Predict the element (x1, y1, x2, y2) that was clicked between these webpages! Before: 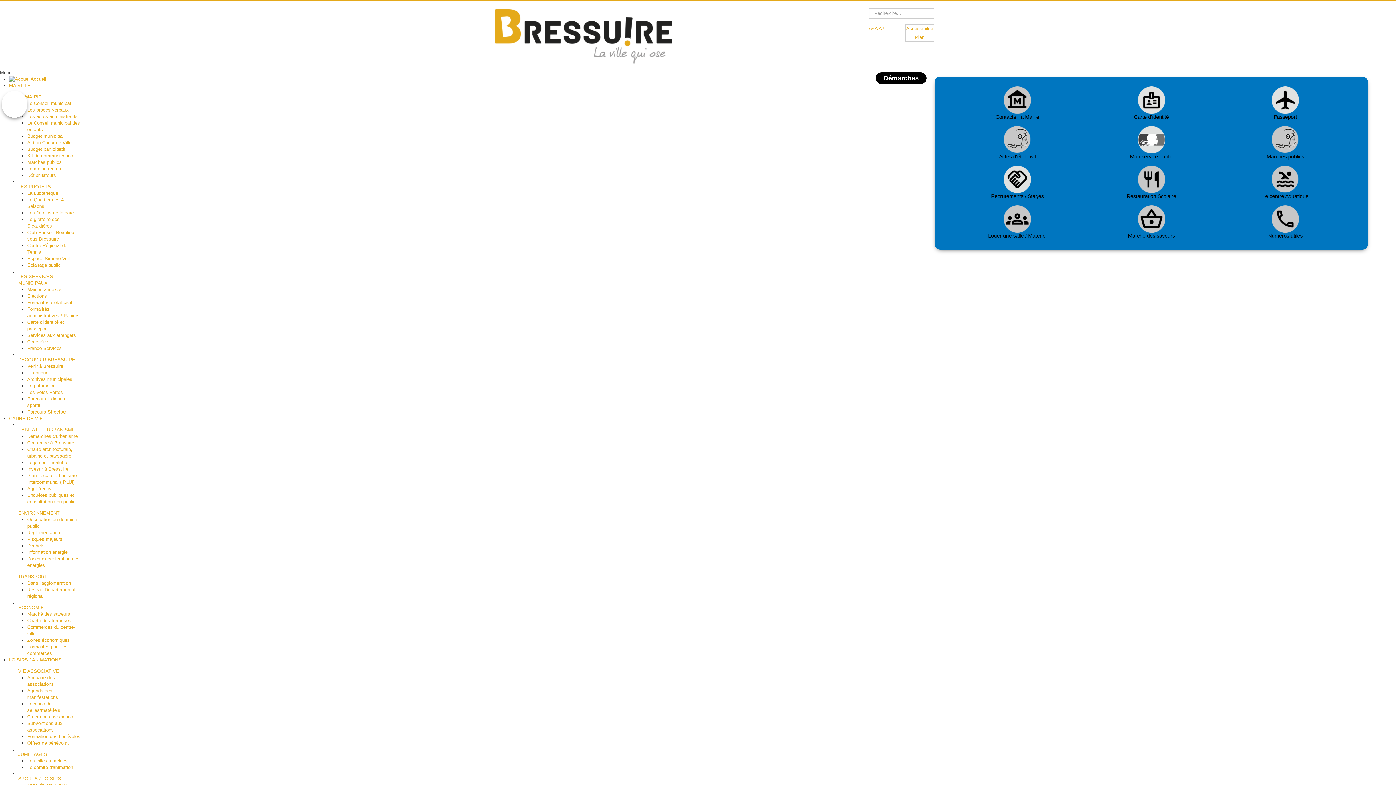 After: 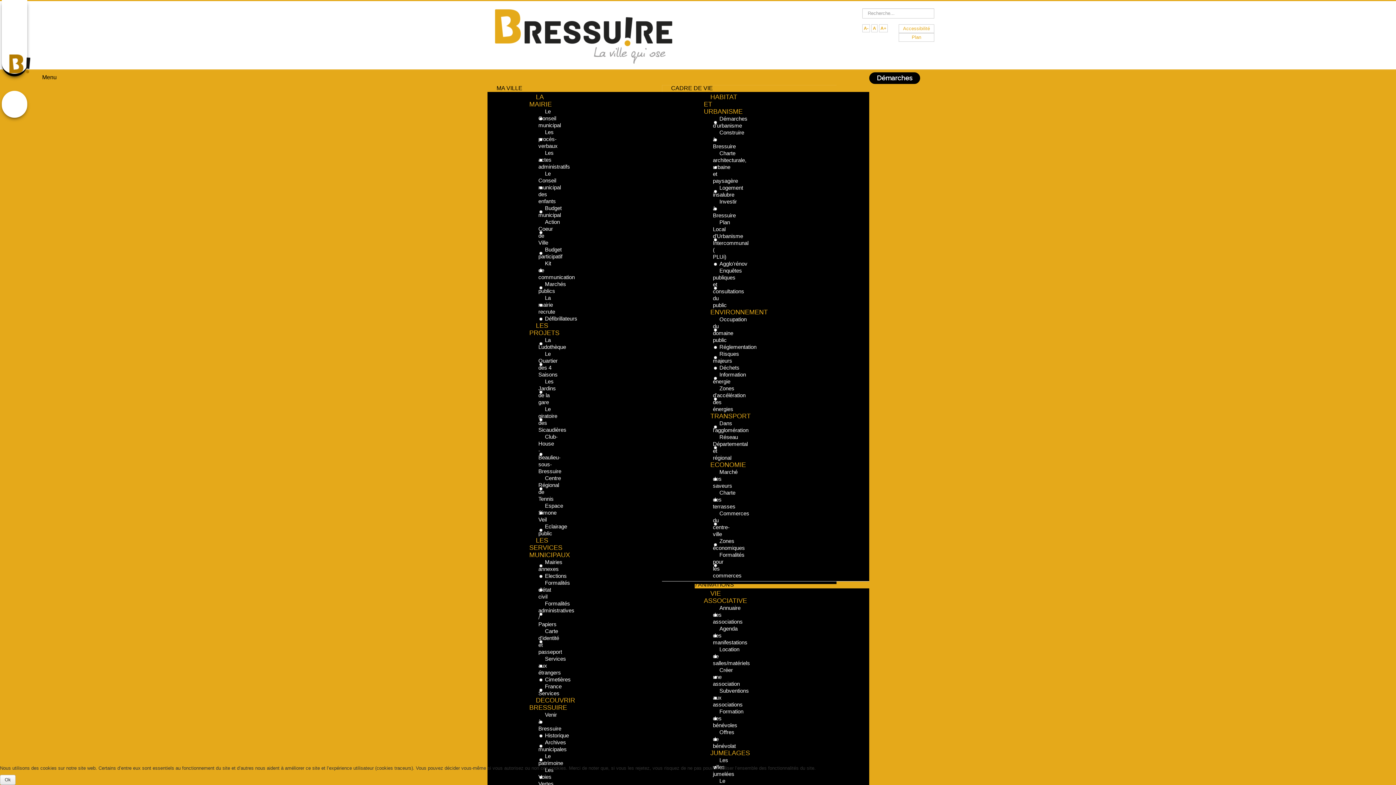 Action: label: CADRE DE VIE bbox: (9, 416, 42, 421)